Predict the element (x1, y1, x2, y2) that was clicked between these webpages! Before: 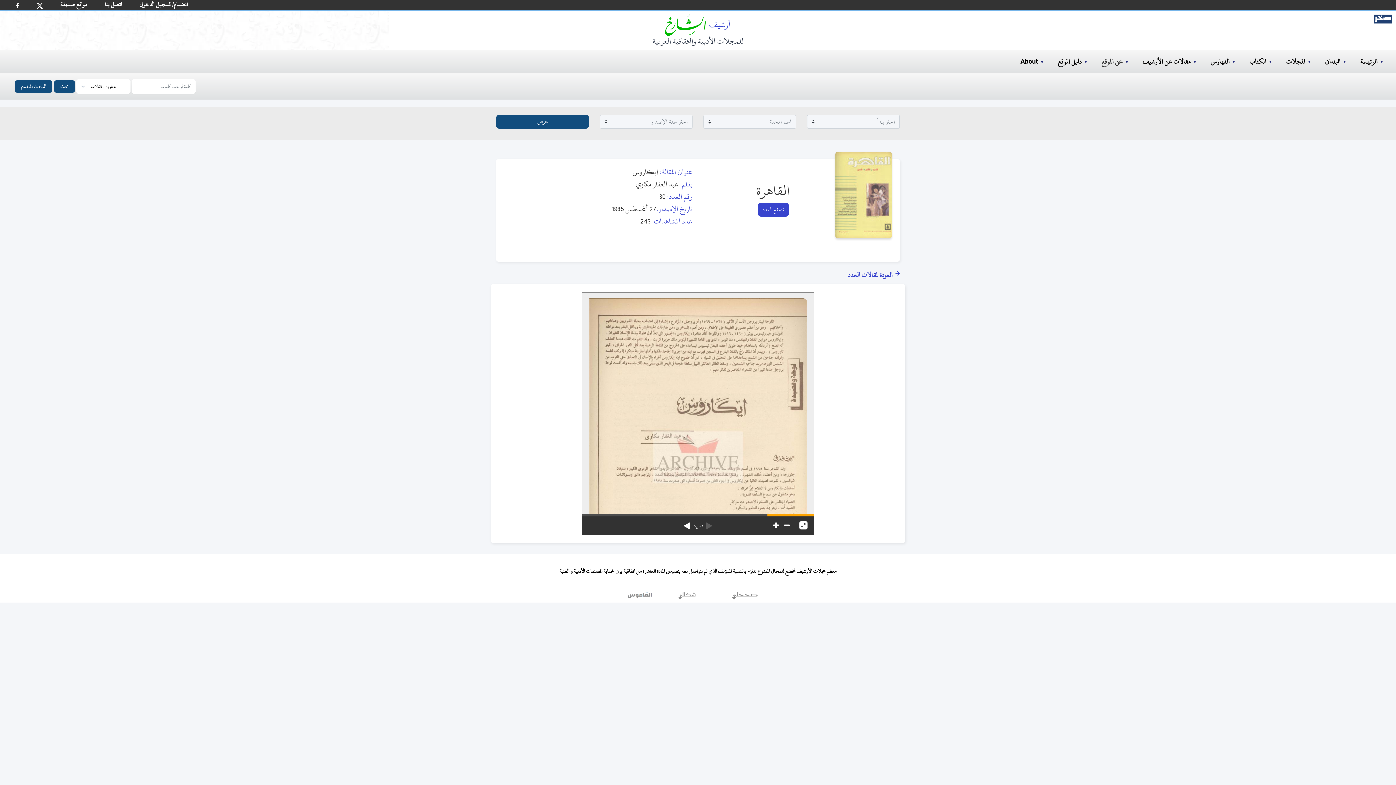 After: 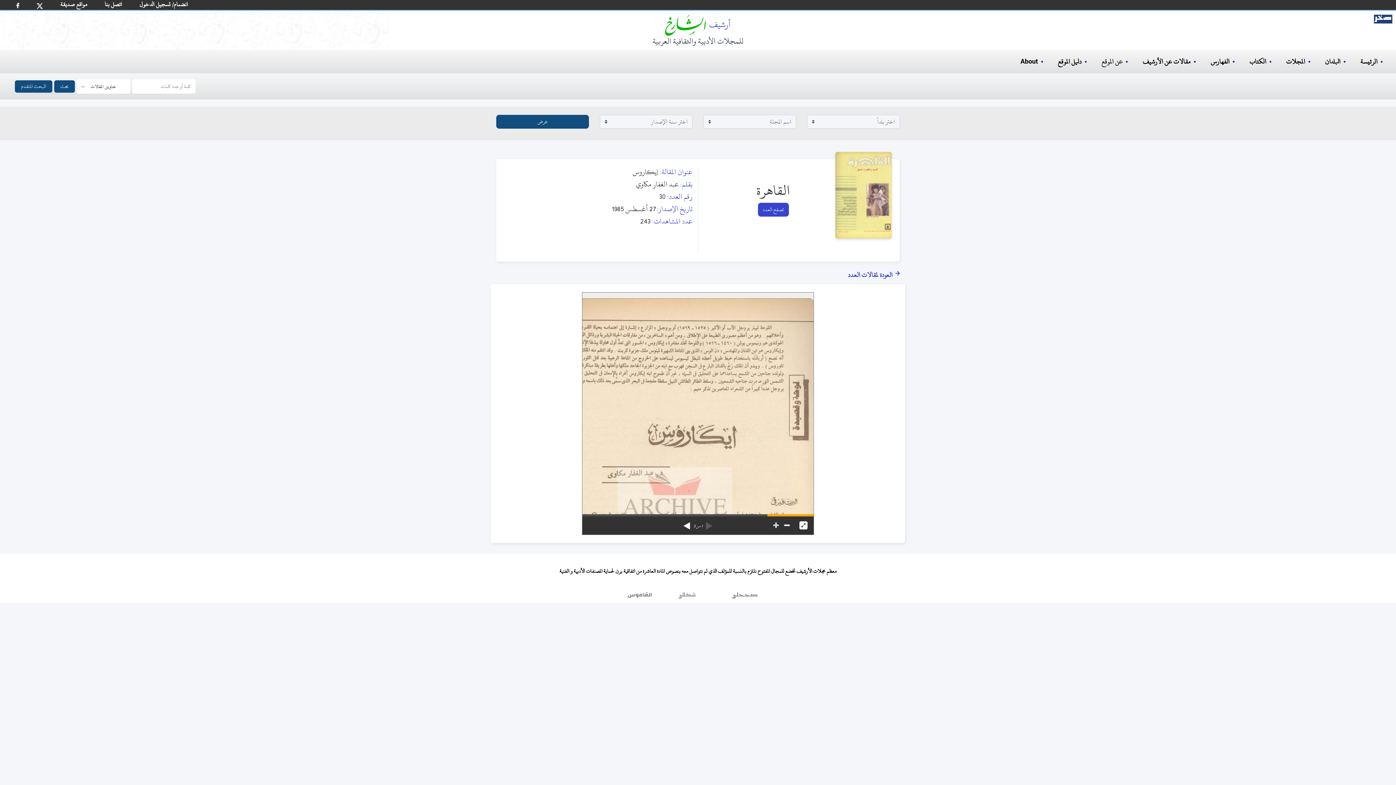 Action: bbox: (773, 516, 778, 534)